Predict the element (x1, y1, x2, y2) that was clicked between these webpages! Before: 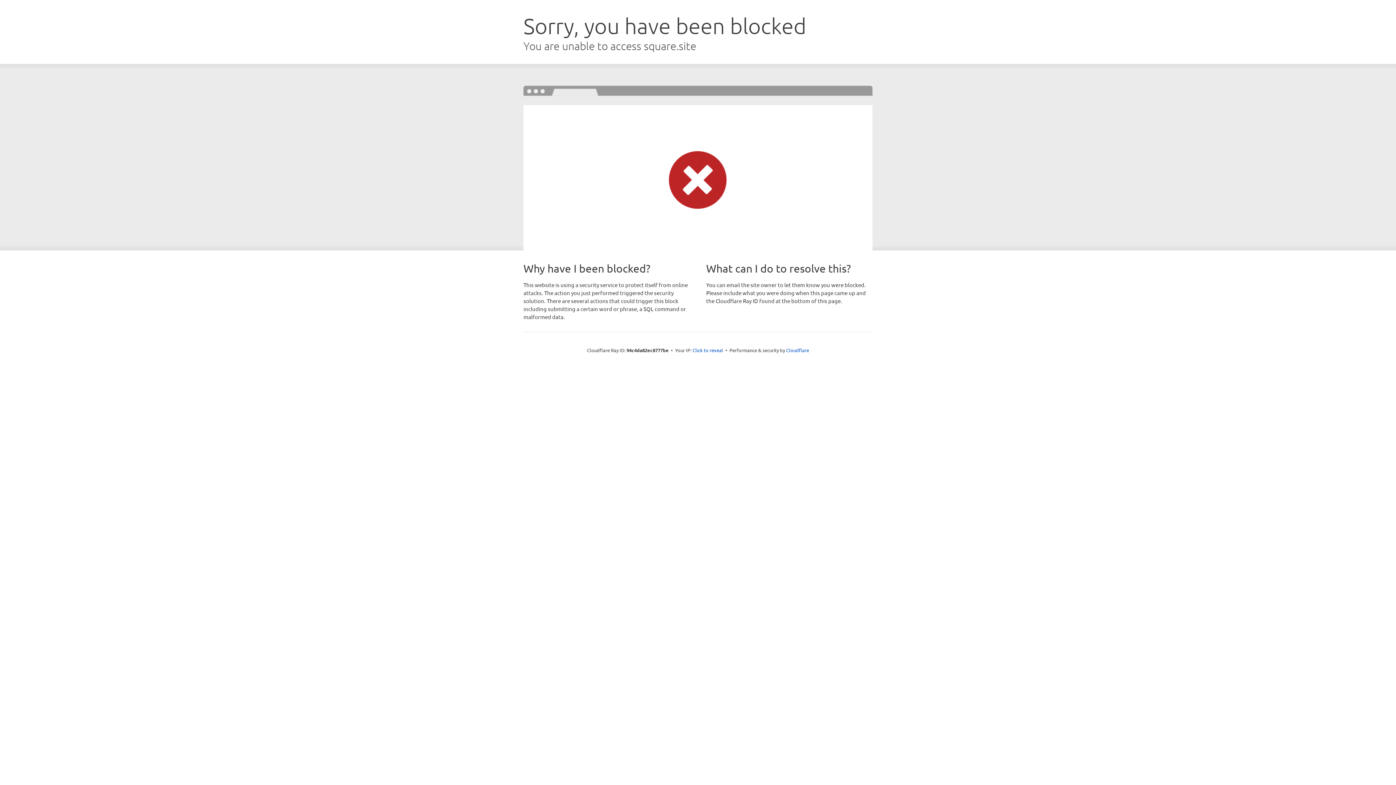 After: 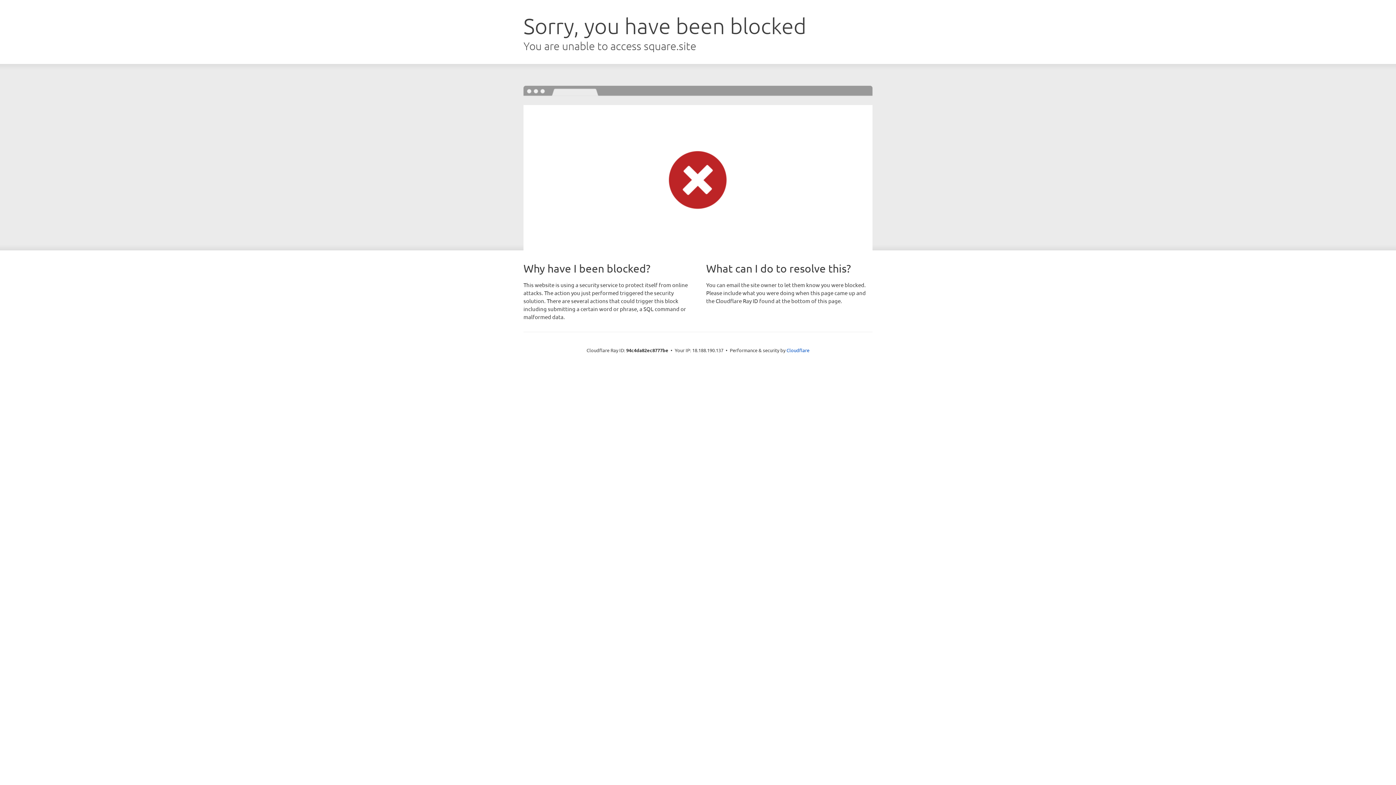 Action: label: Click to reveal bbox: (692, 346, 723, 353)